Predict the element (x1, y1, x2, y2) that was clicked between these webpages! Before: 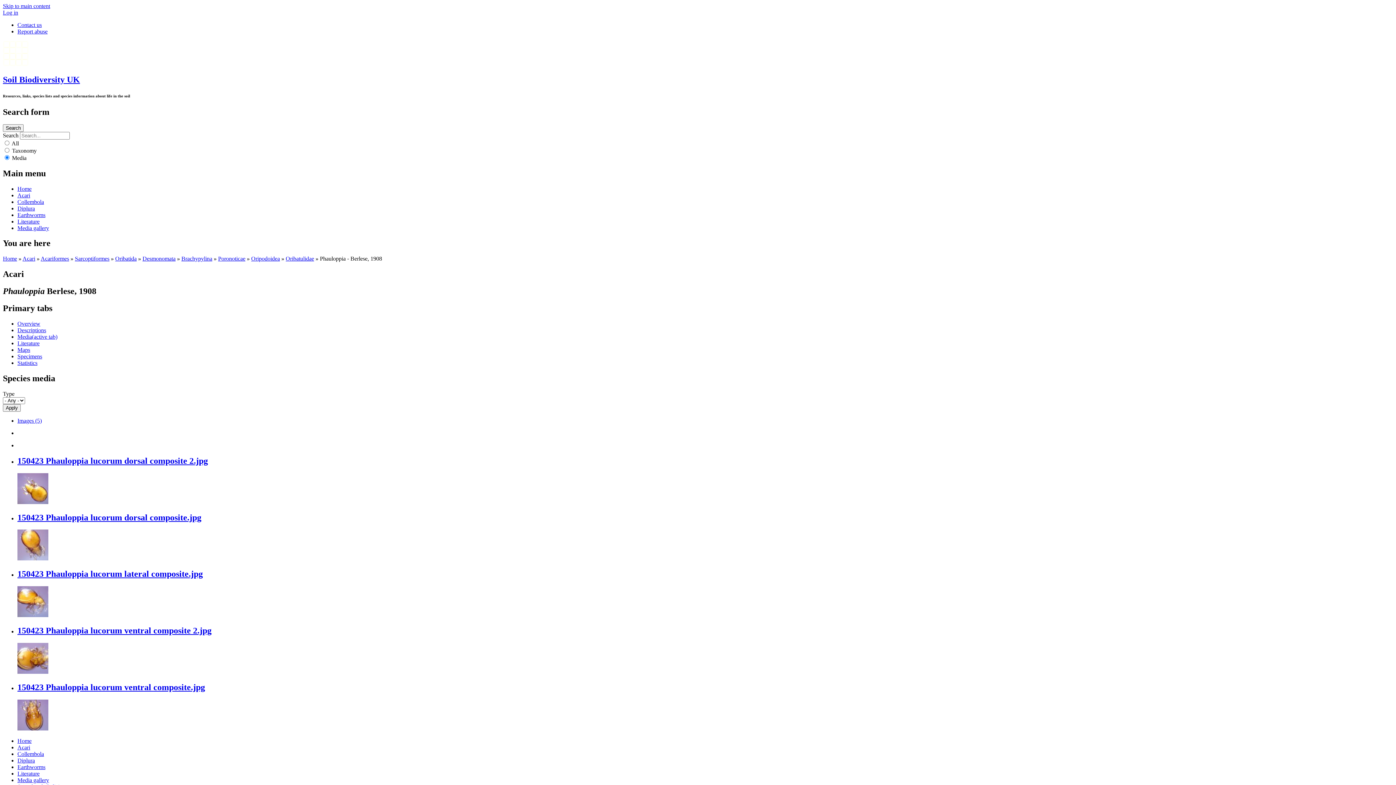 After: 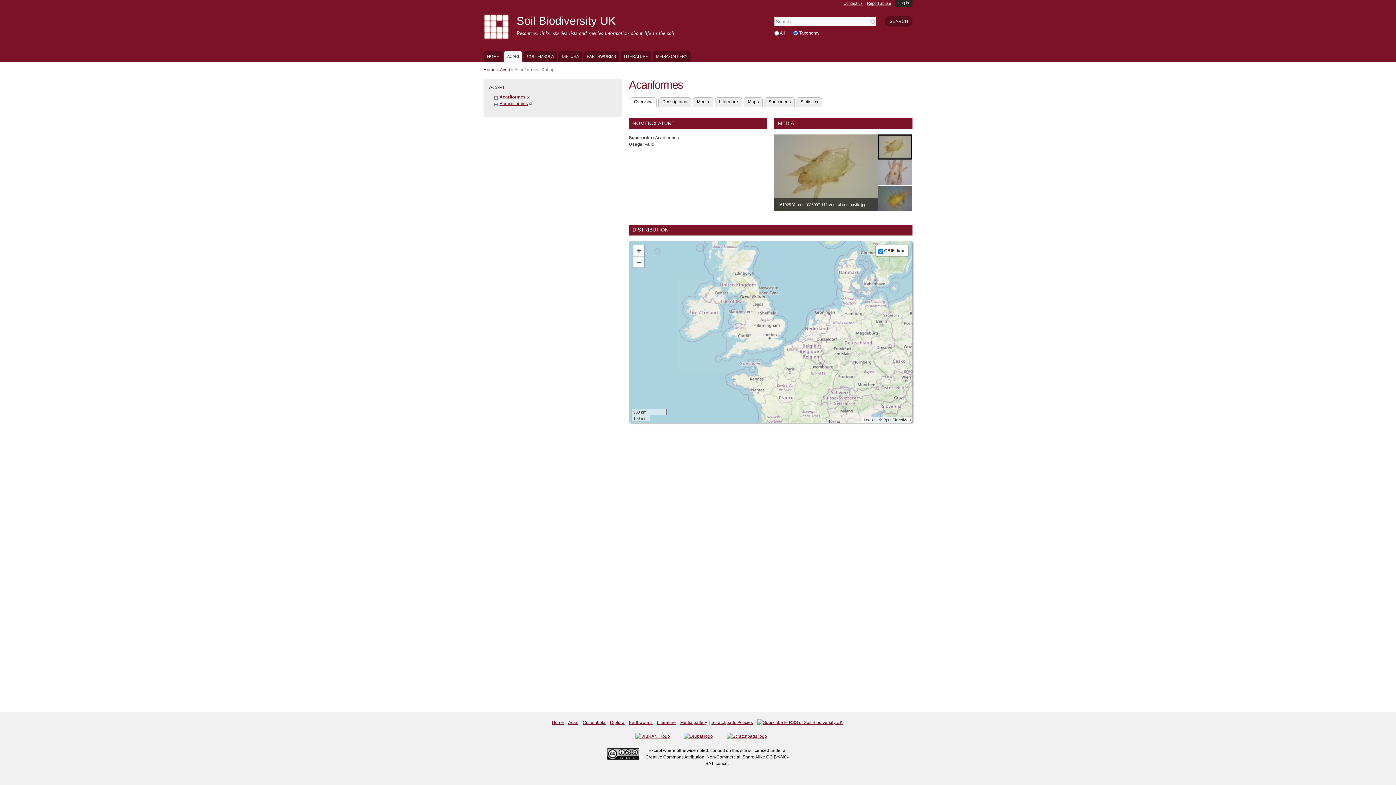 Action: label: Acari bbox: (17, 744, 30, 750)